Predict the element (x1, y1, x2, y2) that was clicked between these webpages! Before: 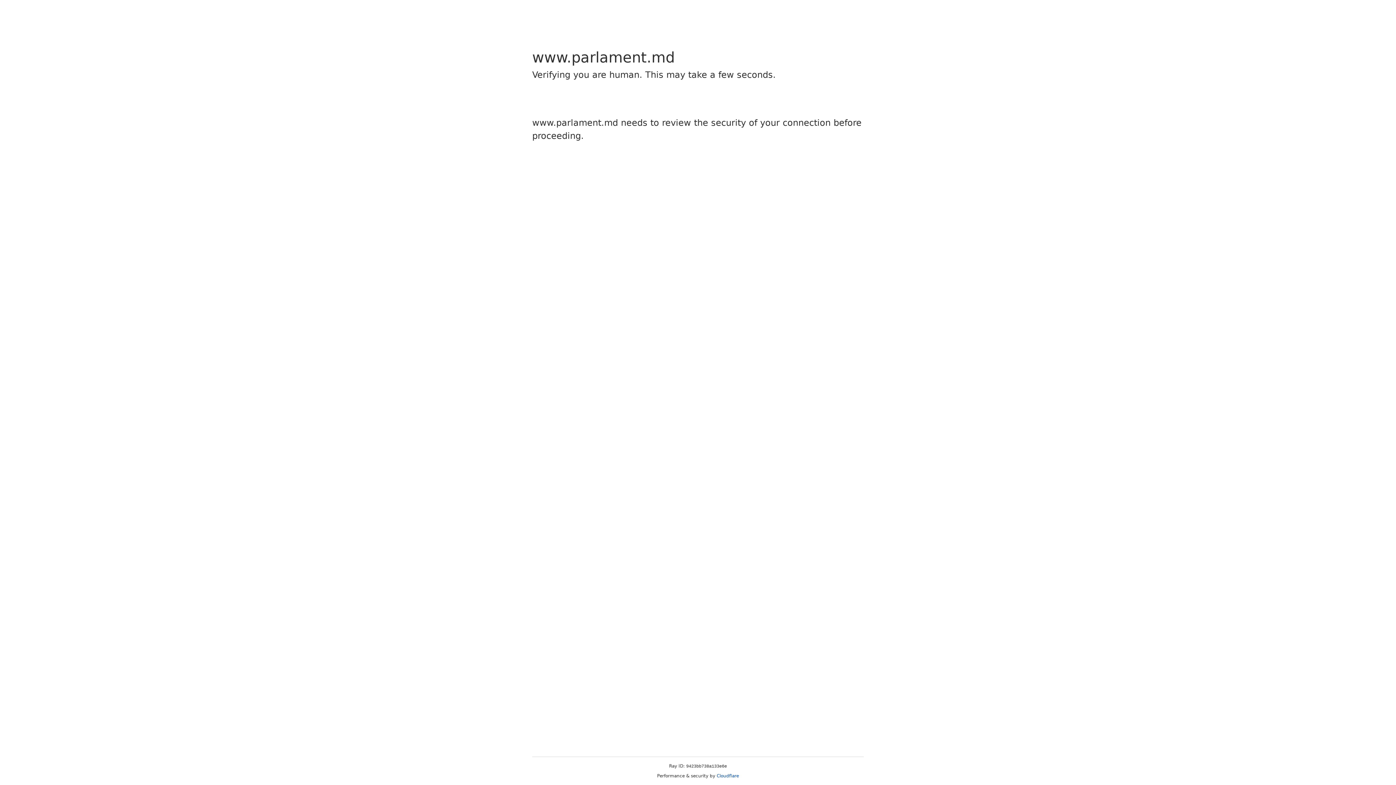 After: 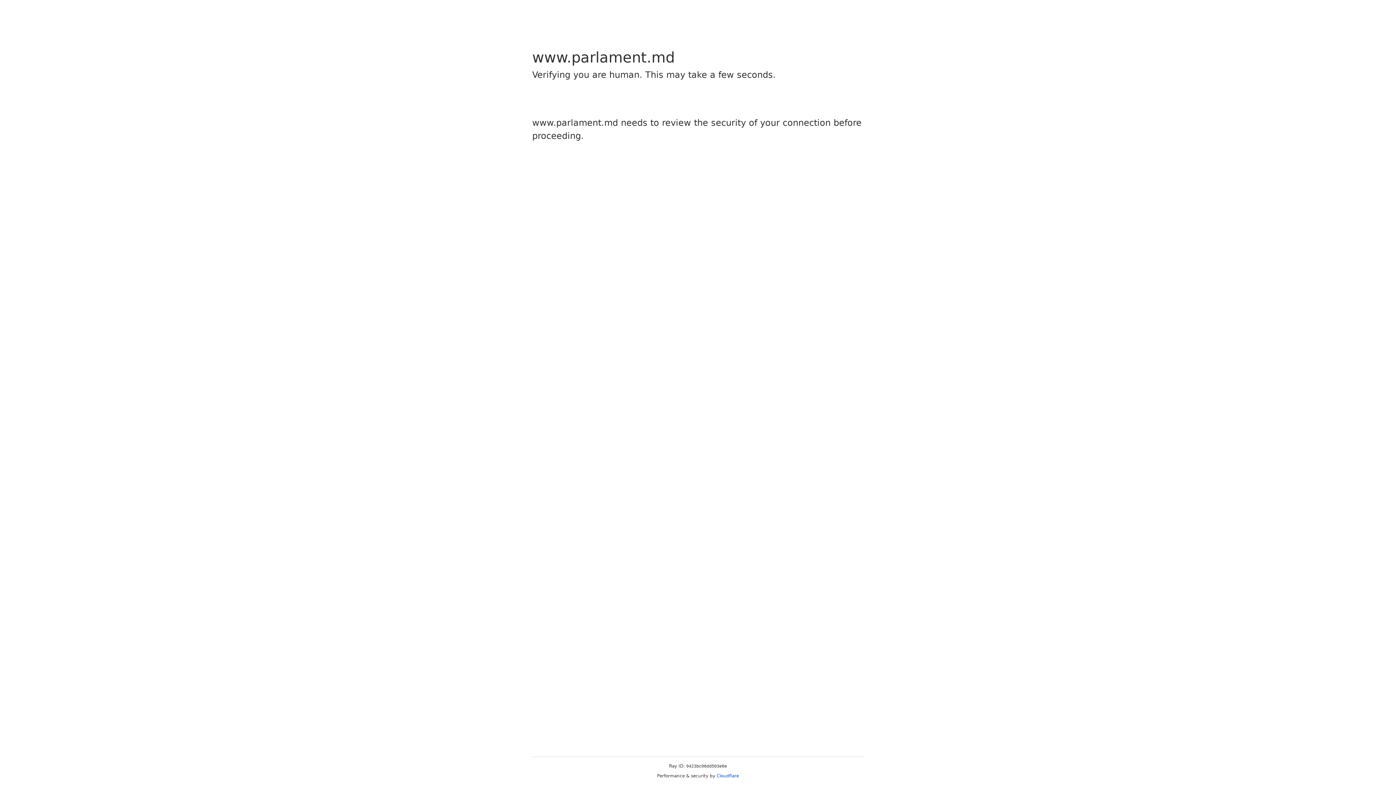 Action: bbox: (716, 773, 739, 778) label: Cloudflare